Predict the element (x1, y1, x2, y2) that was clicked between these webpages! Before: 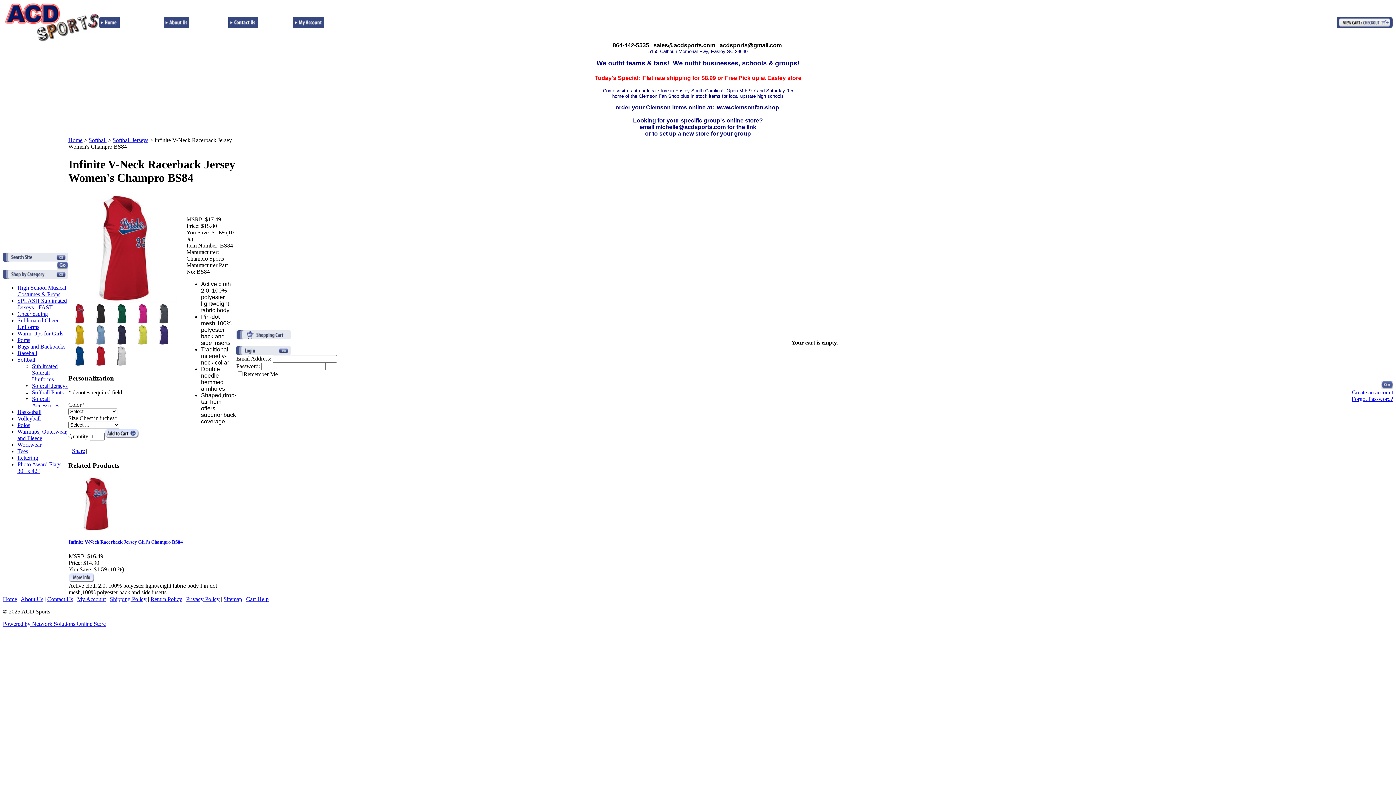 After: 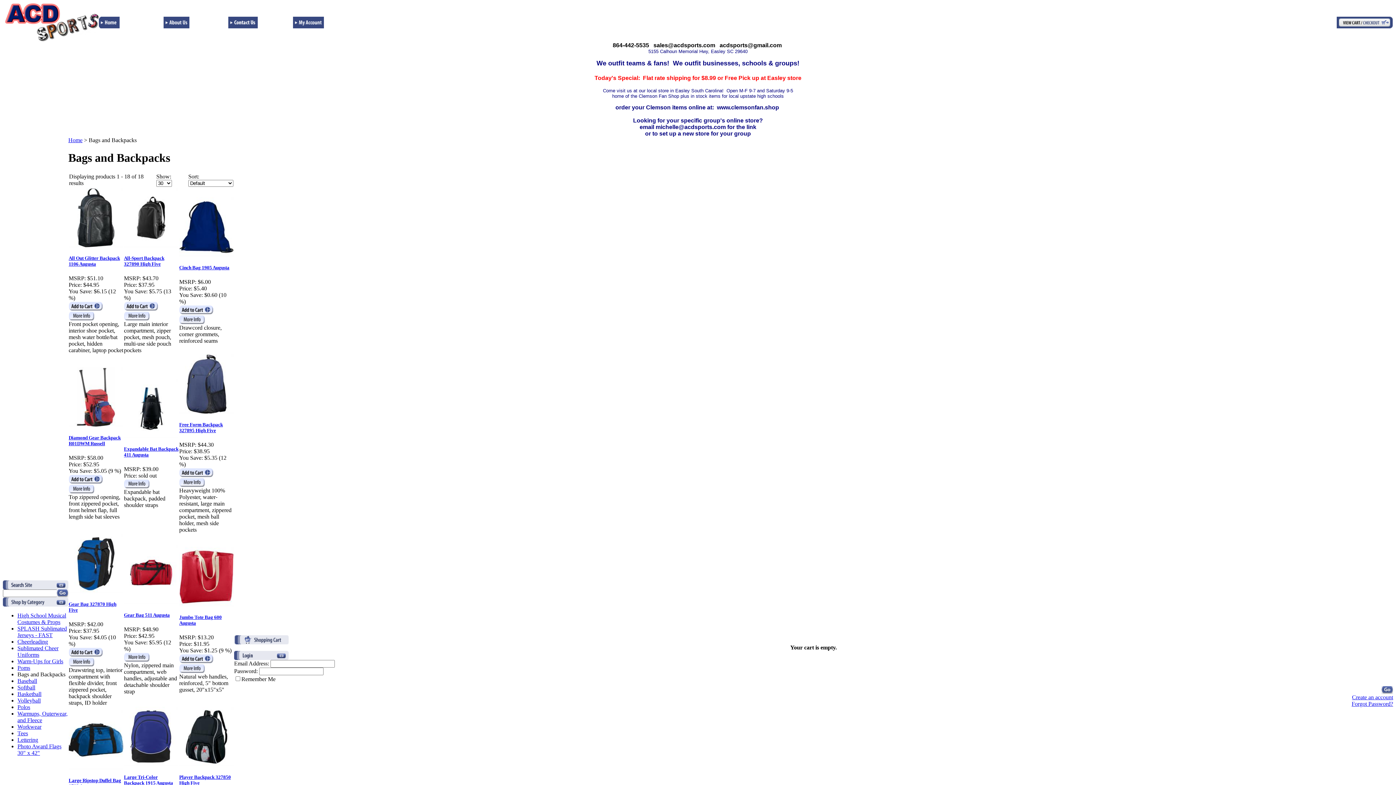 Action: label: Bags and Backpacks bbox: (17, 343, 65, 349)